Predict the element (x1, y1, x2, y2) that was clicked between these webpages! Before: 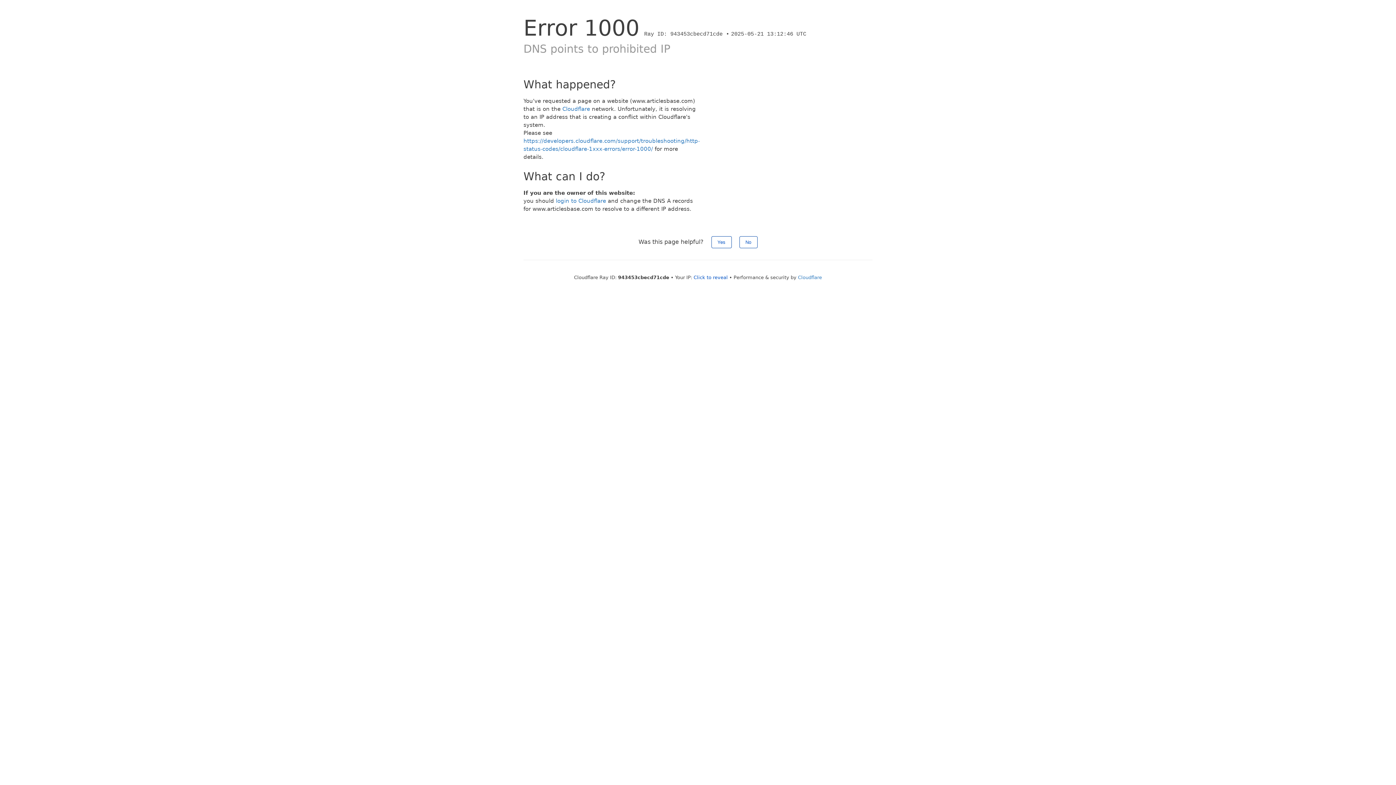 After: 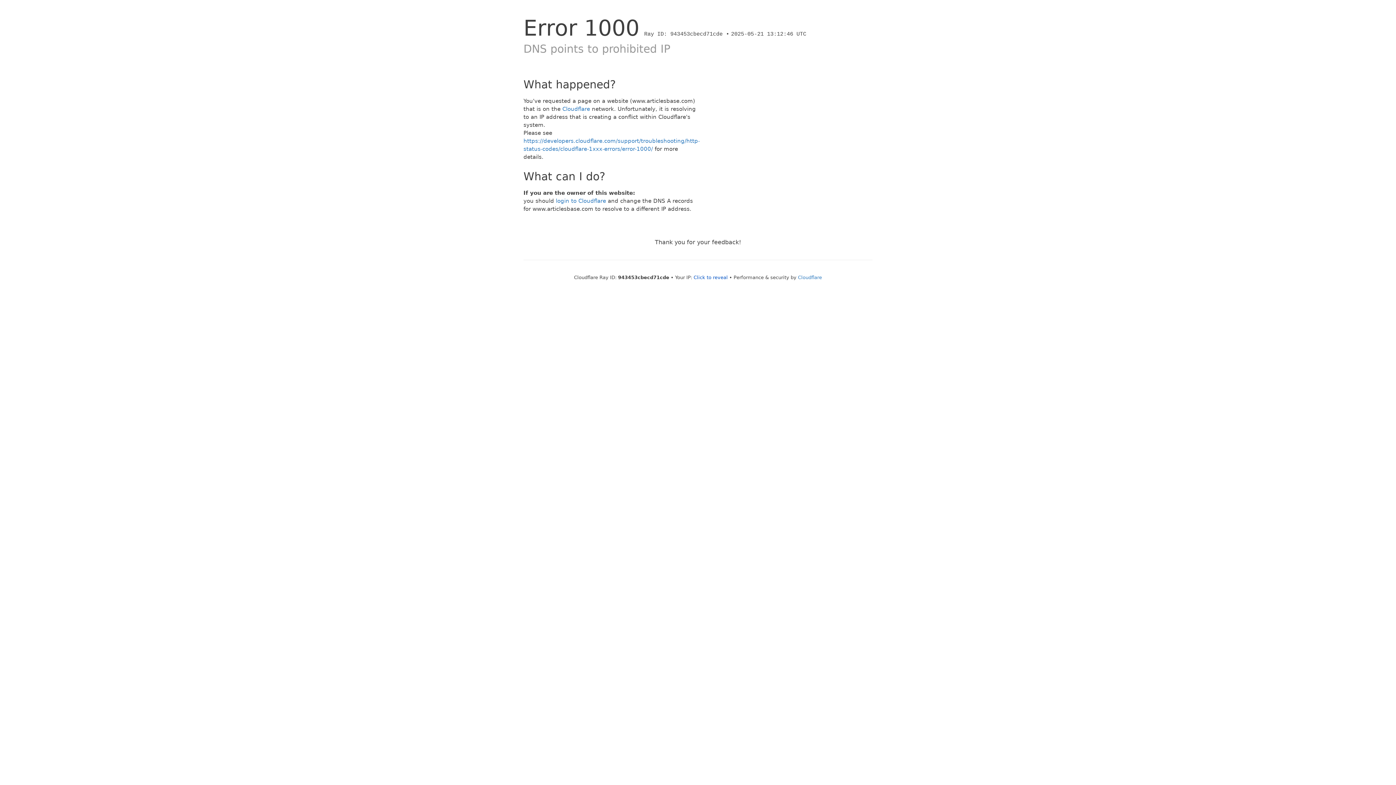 Action: label: No bbox: (739, 236, 757, 248)